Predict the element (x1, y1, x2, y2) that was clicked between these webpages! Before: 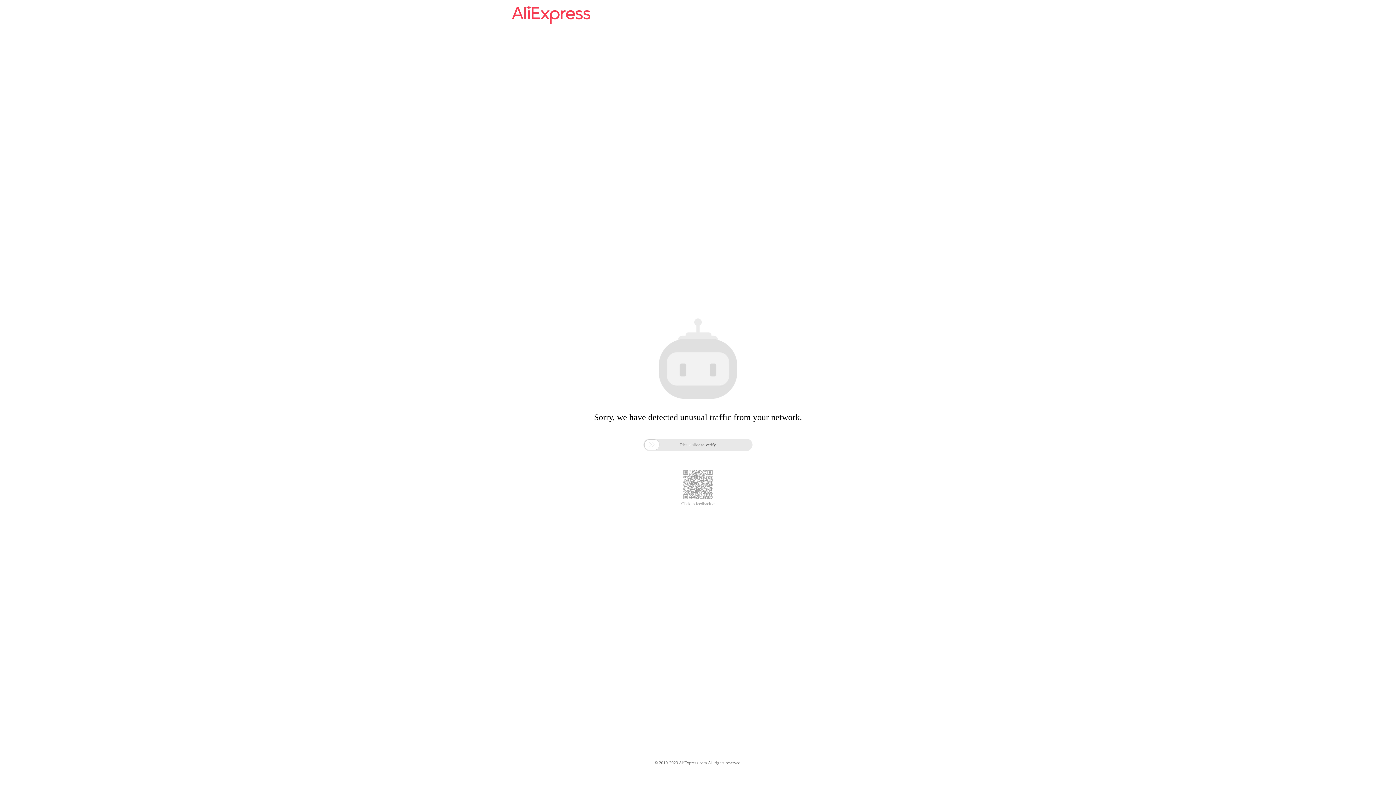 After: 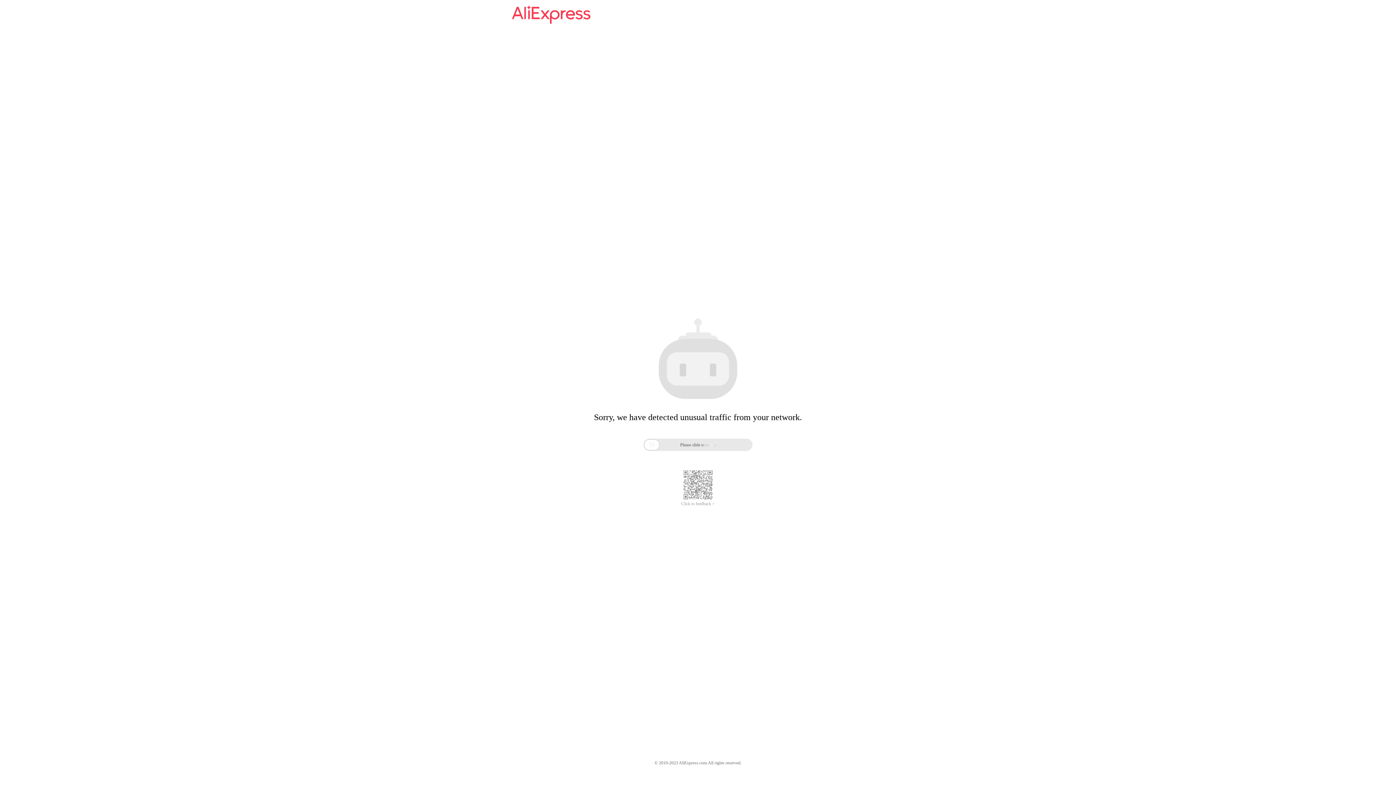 Action: bbox: (681, 485, 714, 490) label: Click to feedback >